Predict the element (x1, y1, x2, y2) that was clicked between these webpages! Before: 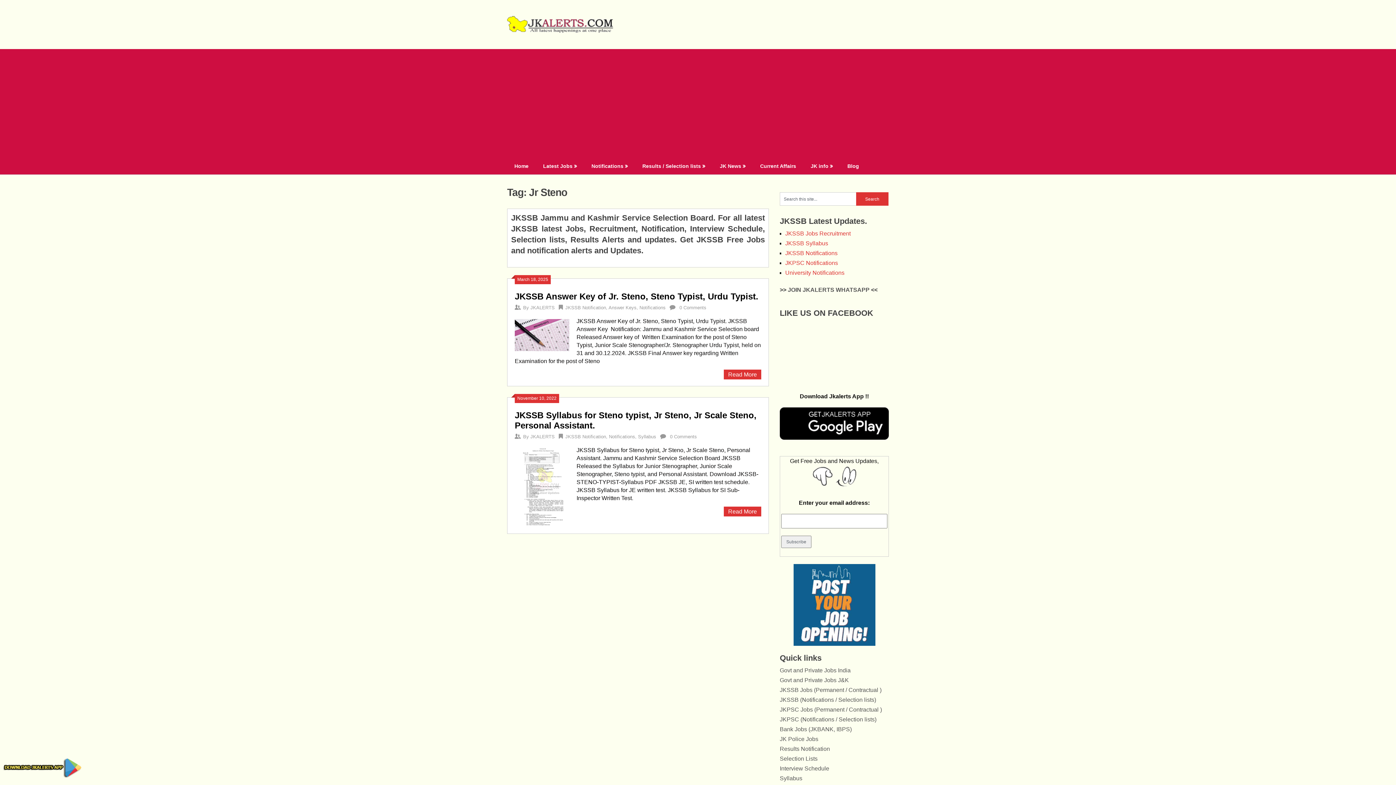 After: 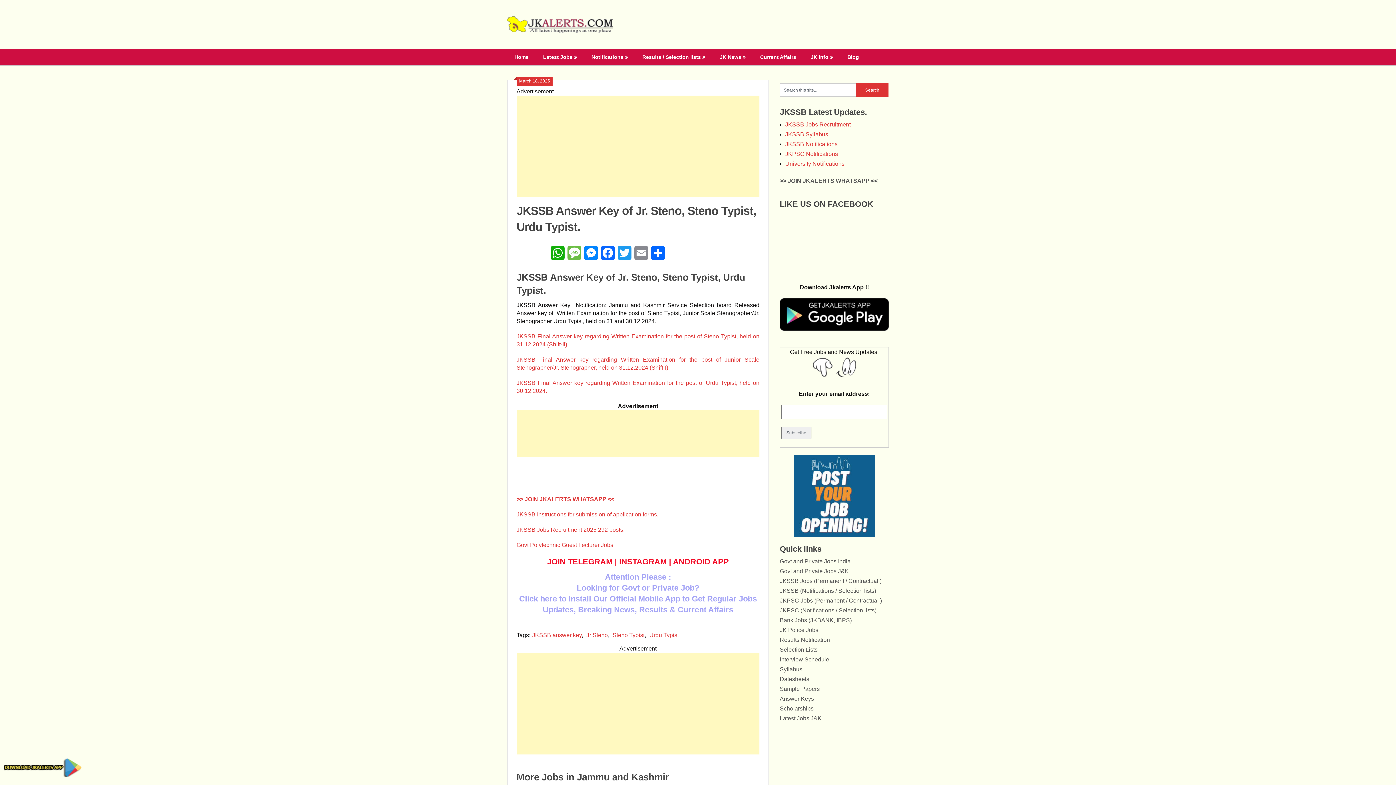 Action: bbox: (514, 291, 758, 301) label: JKSSB Answer Key of Jr. Steno, Steno Typist, Urdu Typist.